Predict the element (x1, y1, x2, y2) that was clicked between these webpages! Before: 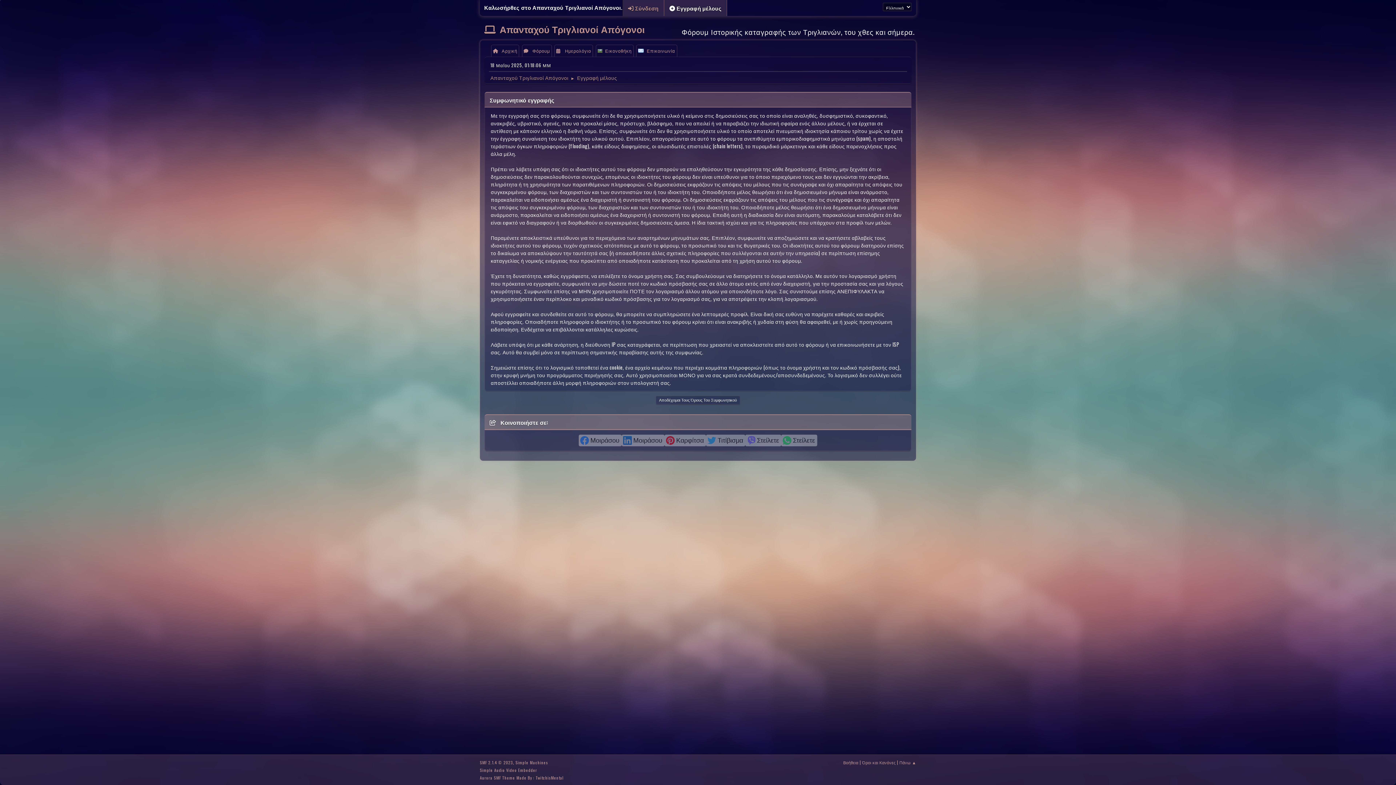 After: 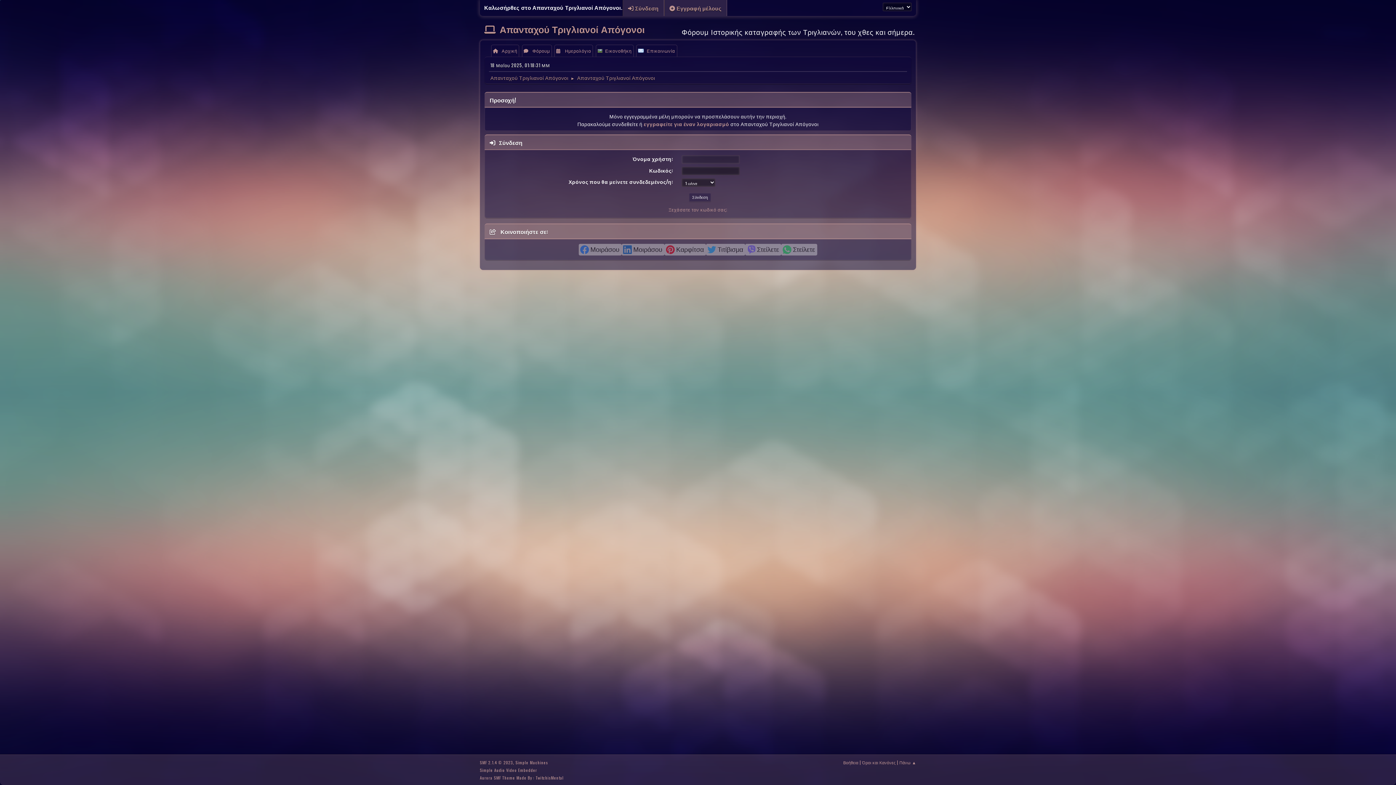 Action: label: Όροι και Κανόνες bbox: (862, 759, 895, 765)